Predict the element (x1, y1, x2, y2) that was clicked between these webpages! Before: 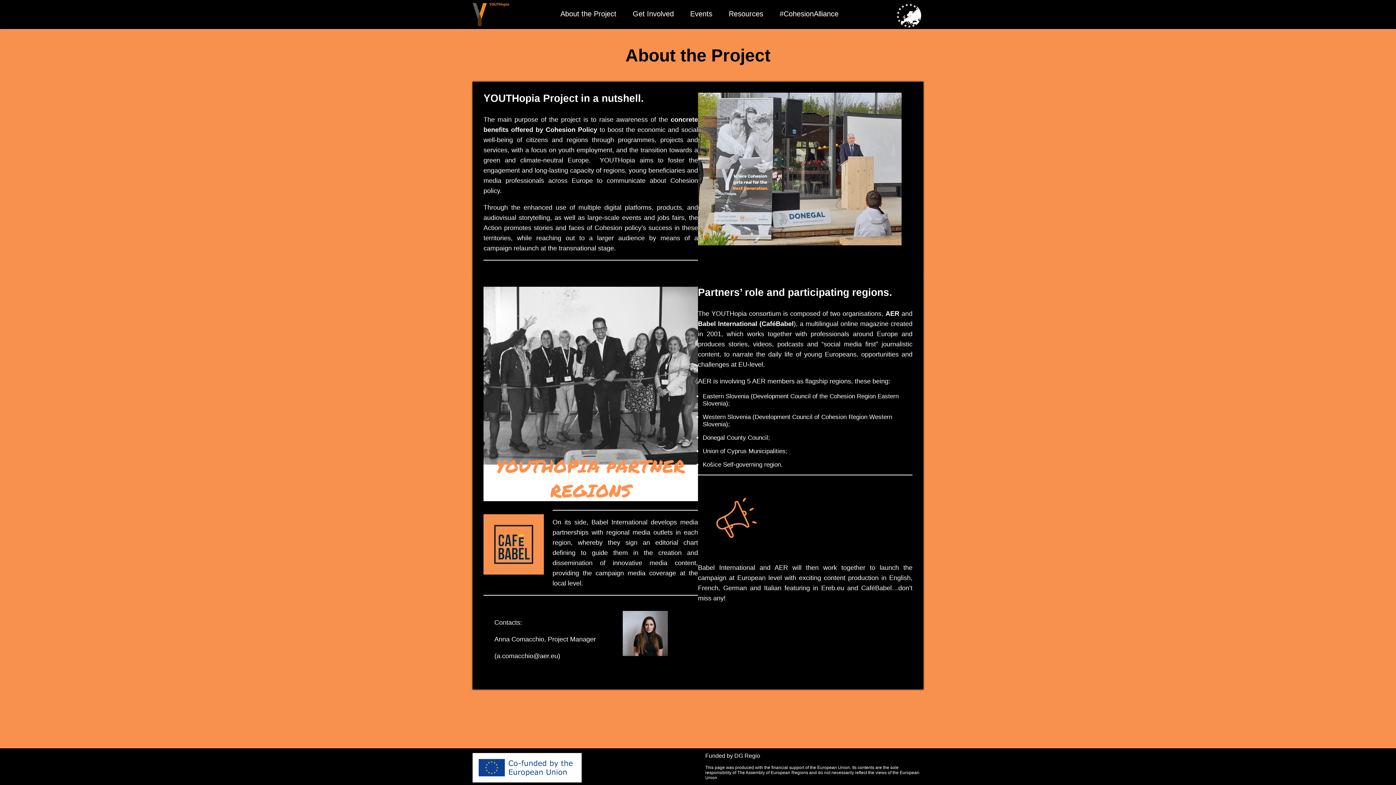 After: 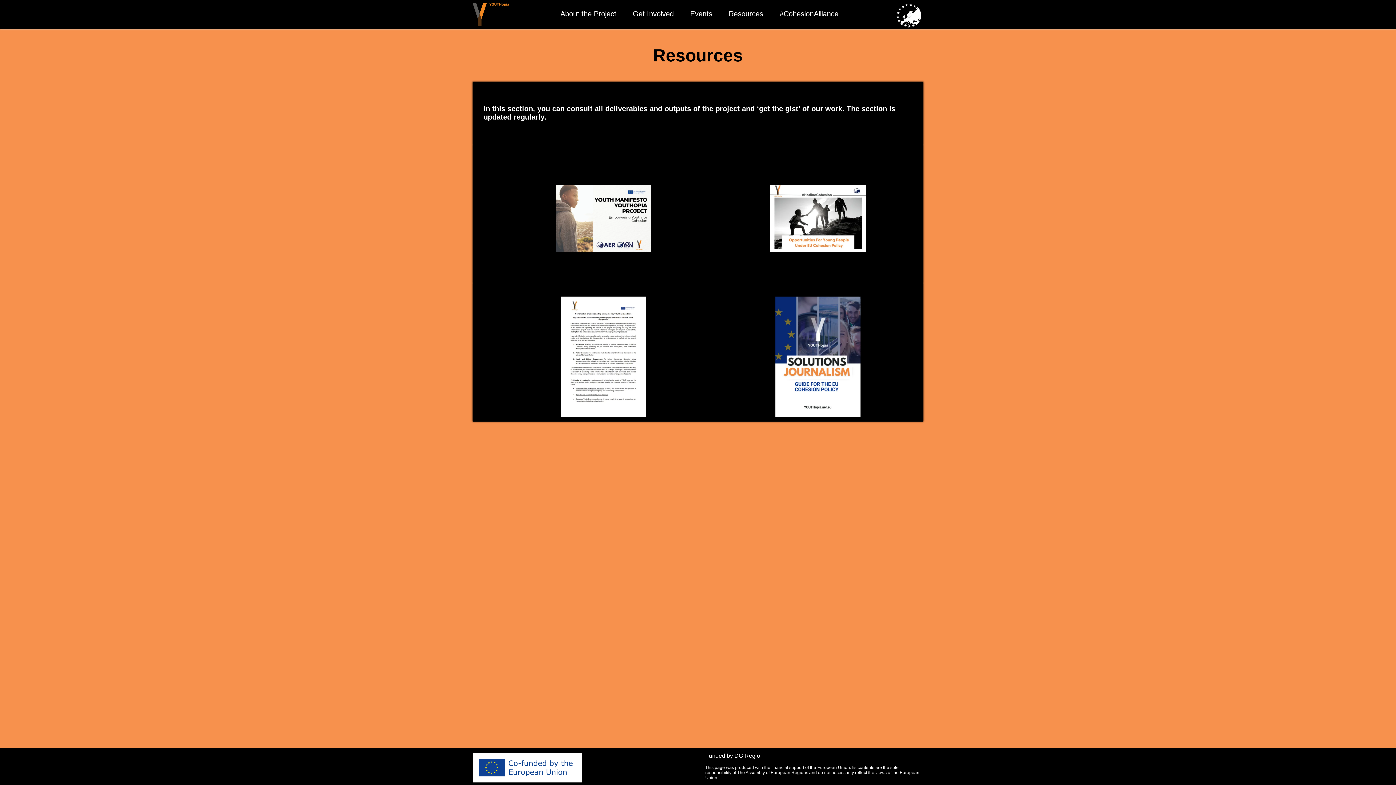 Action: bbox: (725, 11, 767, 17) label: Resources